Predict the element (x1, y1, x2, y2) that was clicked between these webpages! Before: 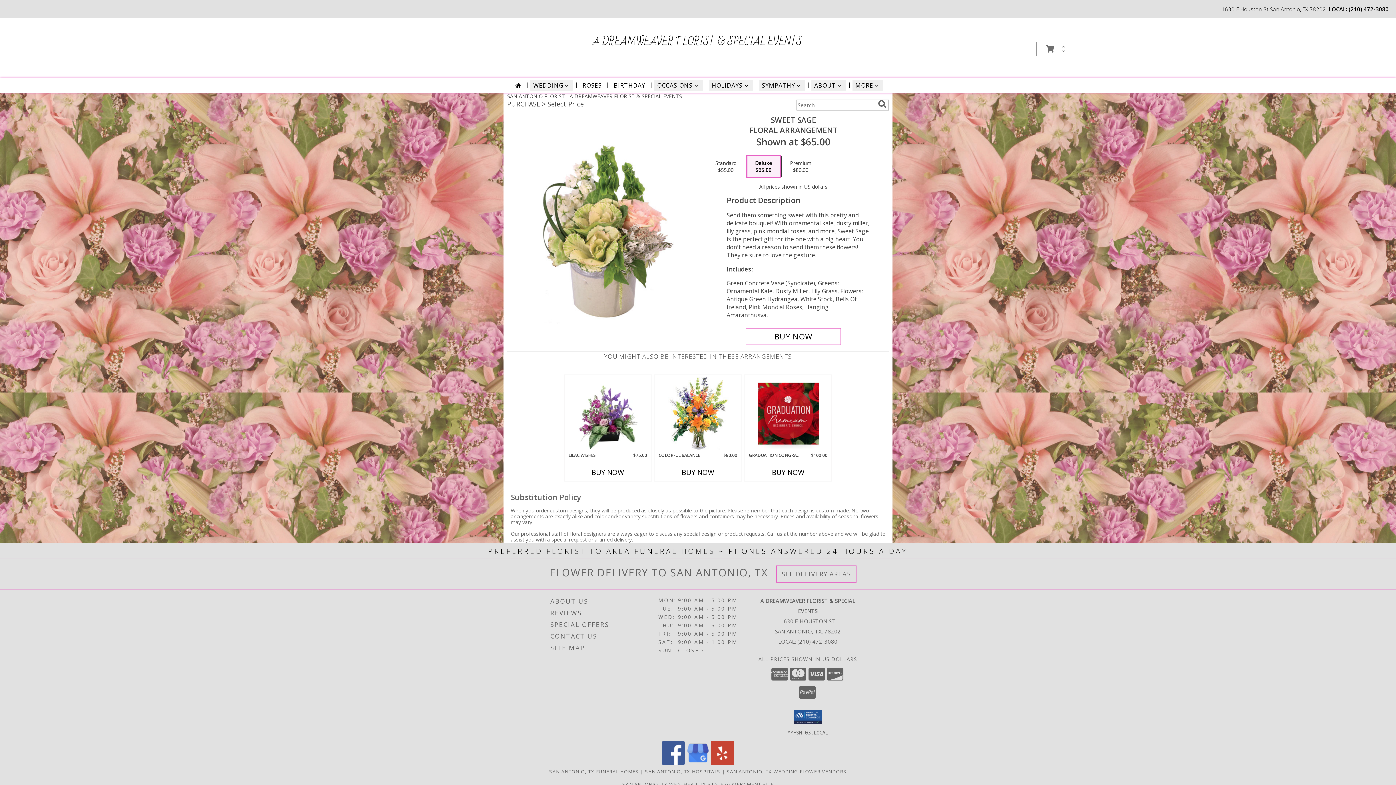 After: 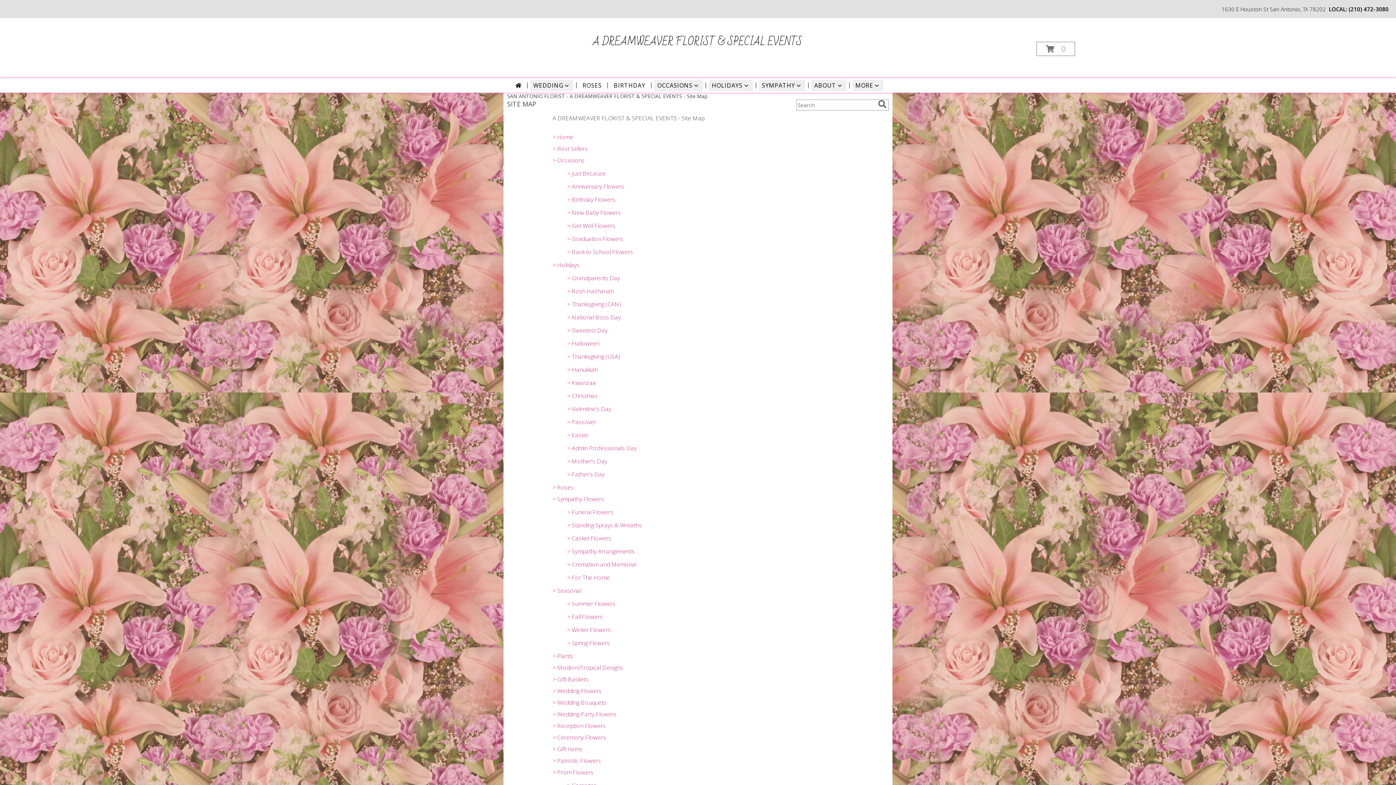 Action: label: SITE MAP bbox: (550, 642, 656, 654)